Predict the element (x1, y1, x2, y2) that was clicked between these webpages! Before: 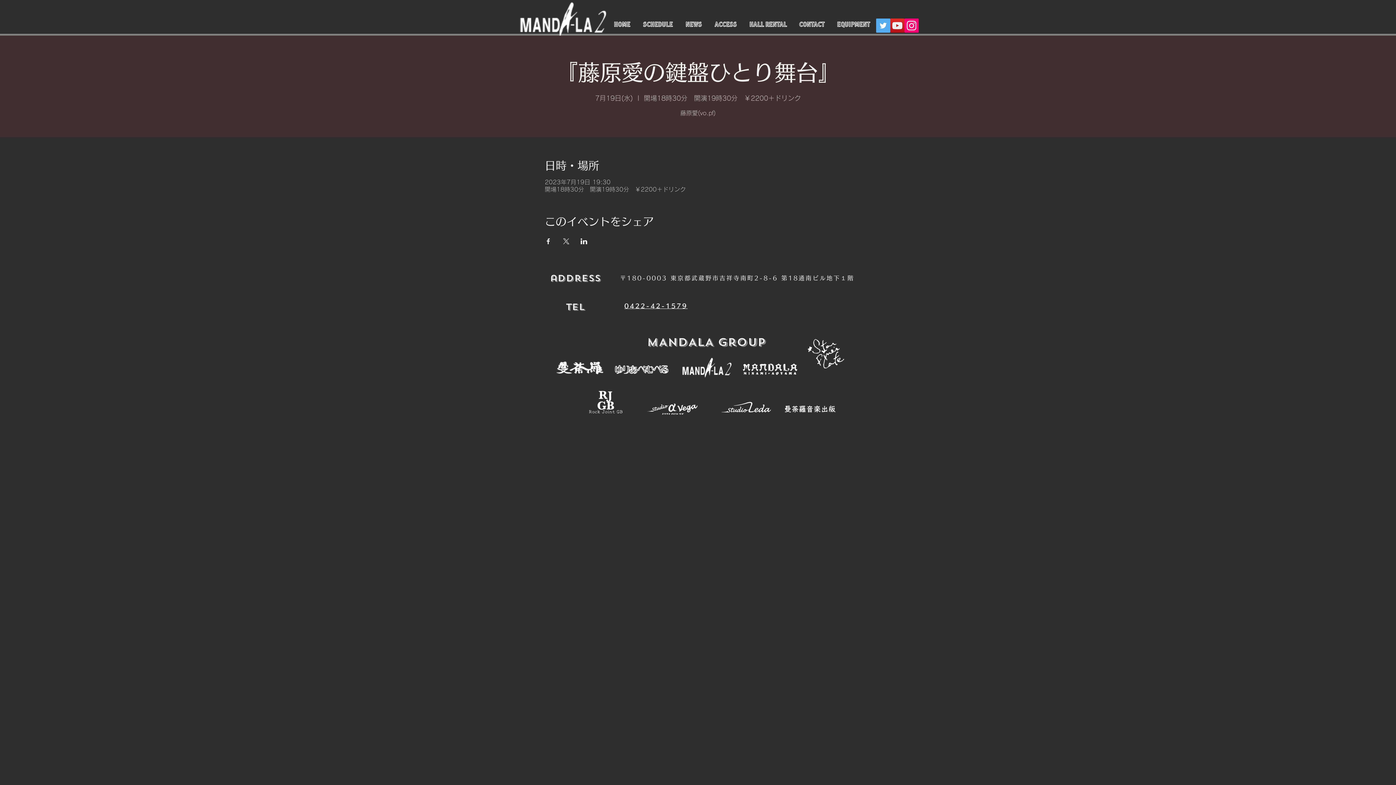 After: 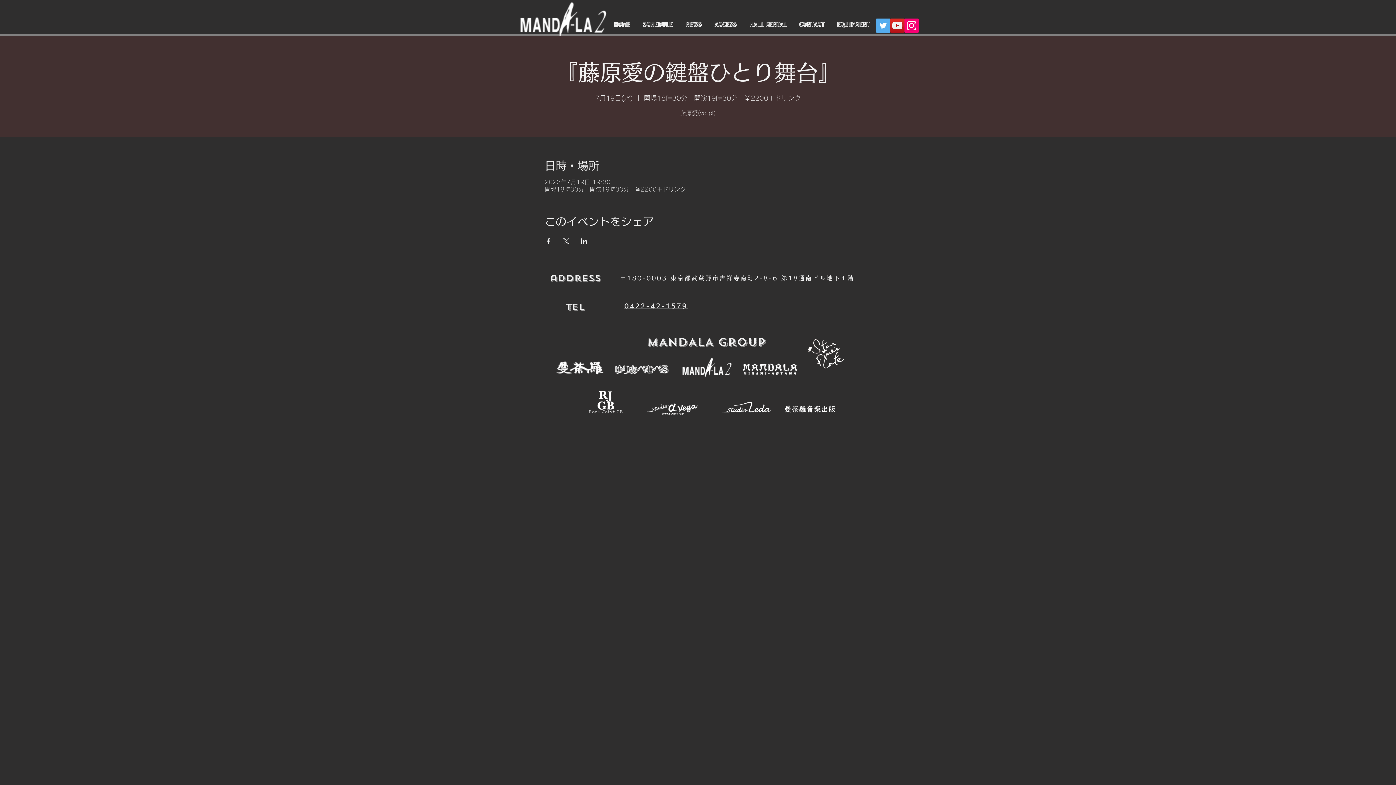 Action: bbox: (613, 360, 669, 381)